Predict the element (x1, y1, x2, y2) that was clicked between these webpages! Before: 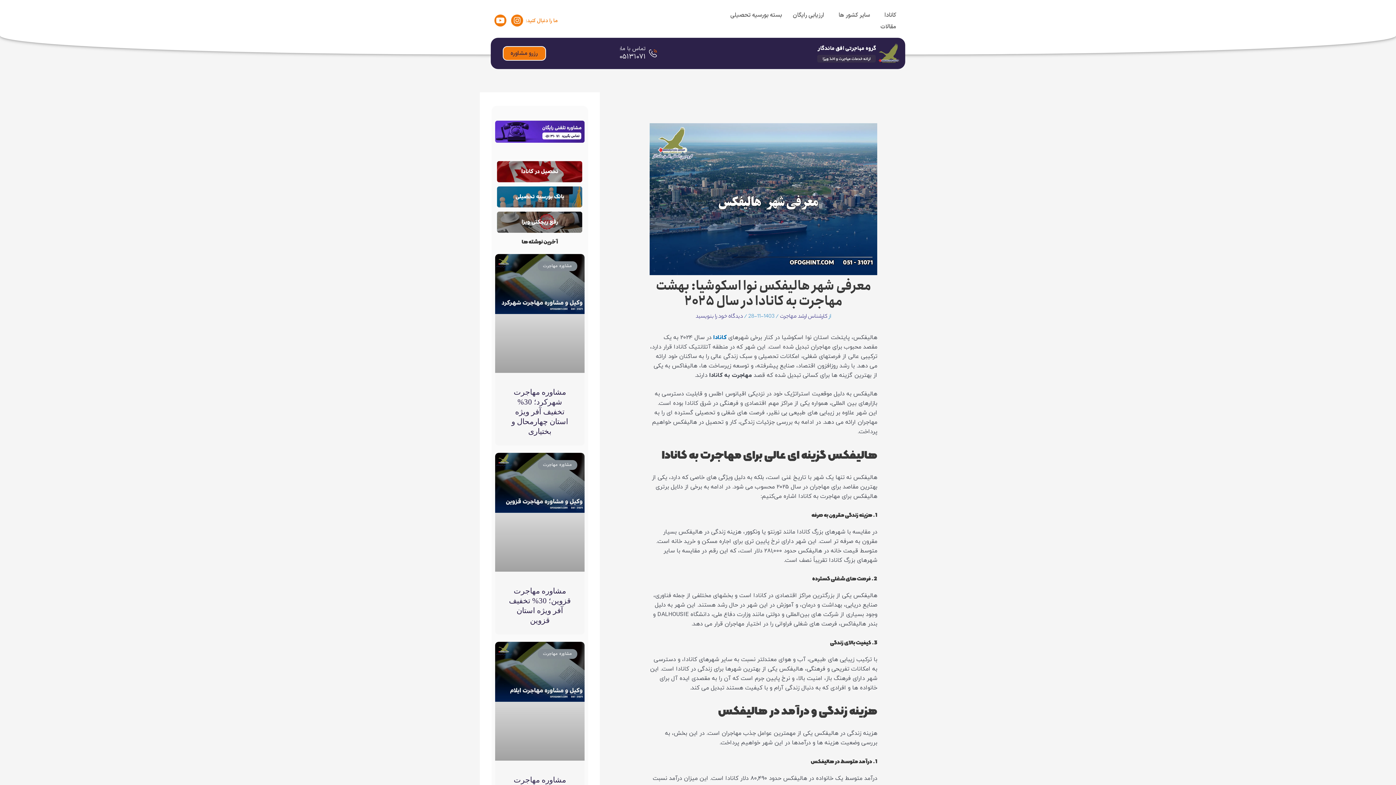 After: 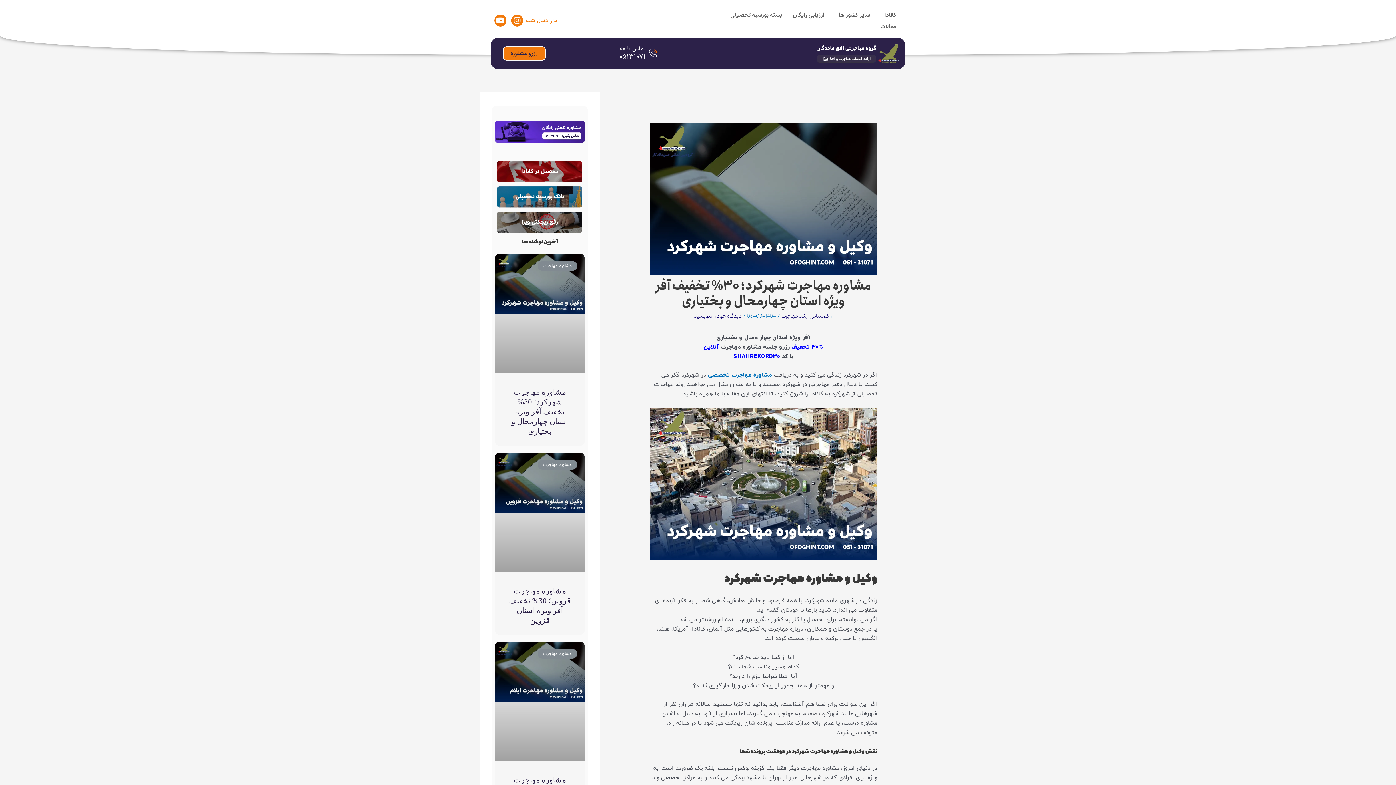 Action: bbox: (495, 254, 584, 373)